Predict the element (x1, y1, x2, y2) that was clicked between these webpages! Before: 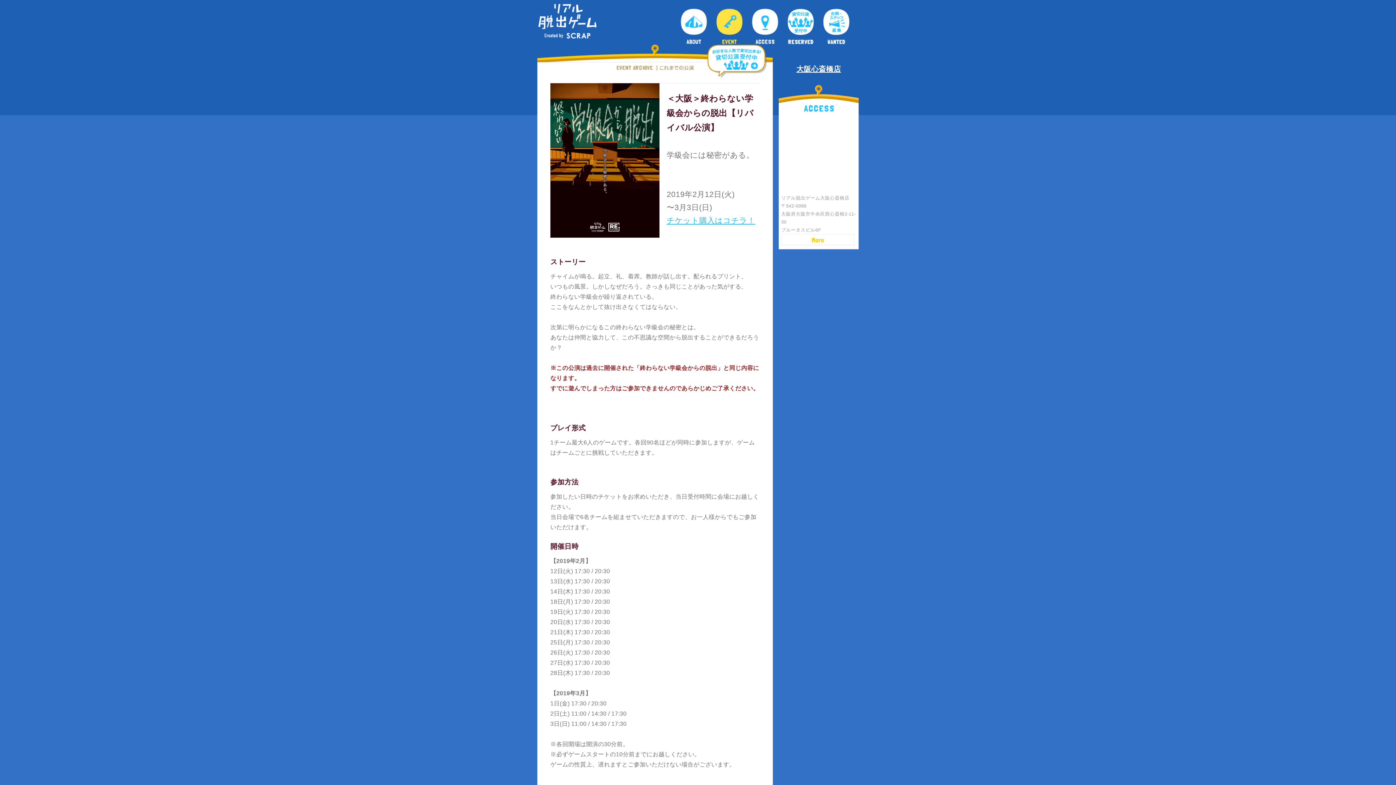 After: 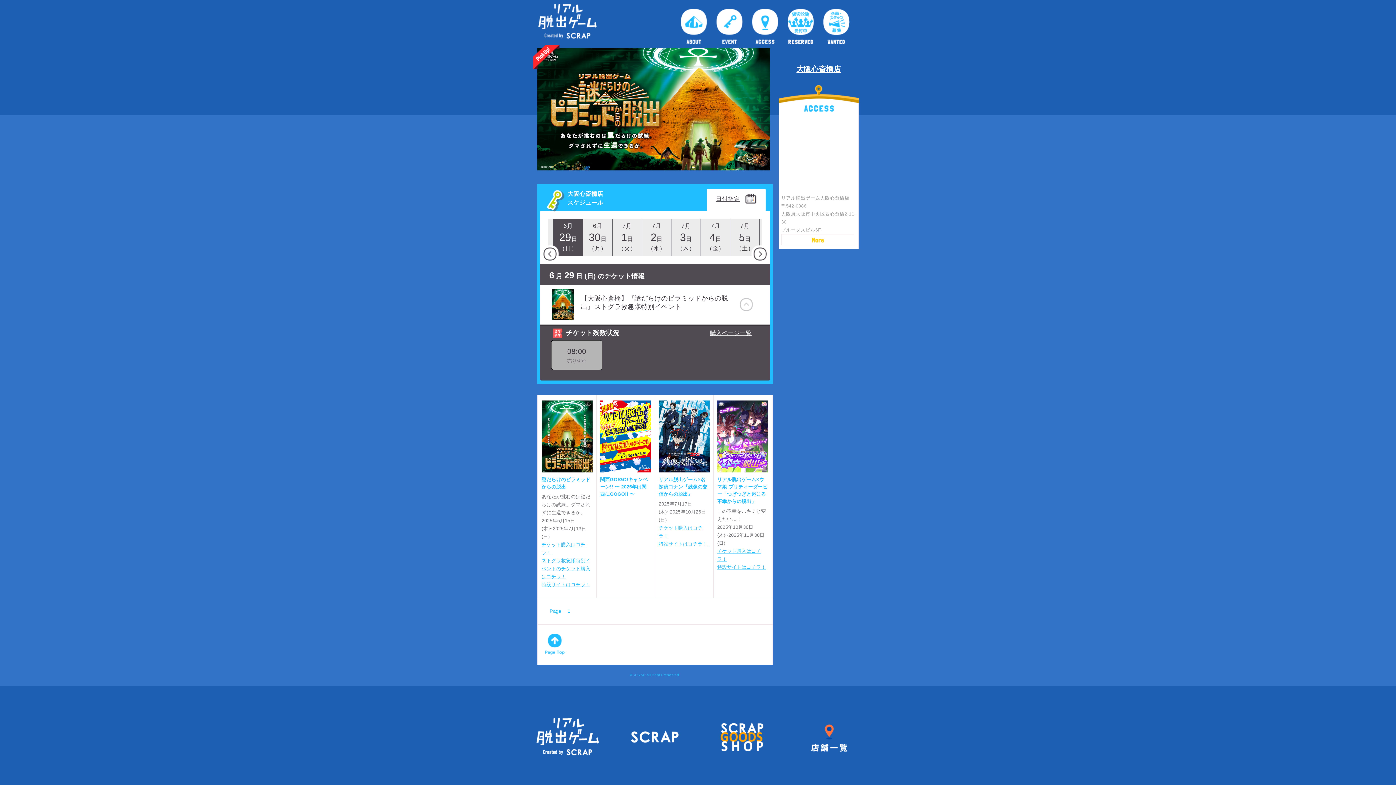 Action: bbox: (796, 65, 841, 73) label: 大阪心斎橋店